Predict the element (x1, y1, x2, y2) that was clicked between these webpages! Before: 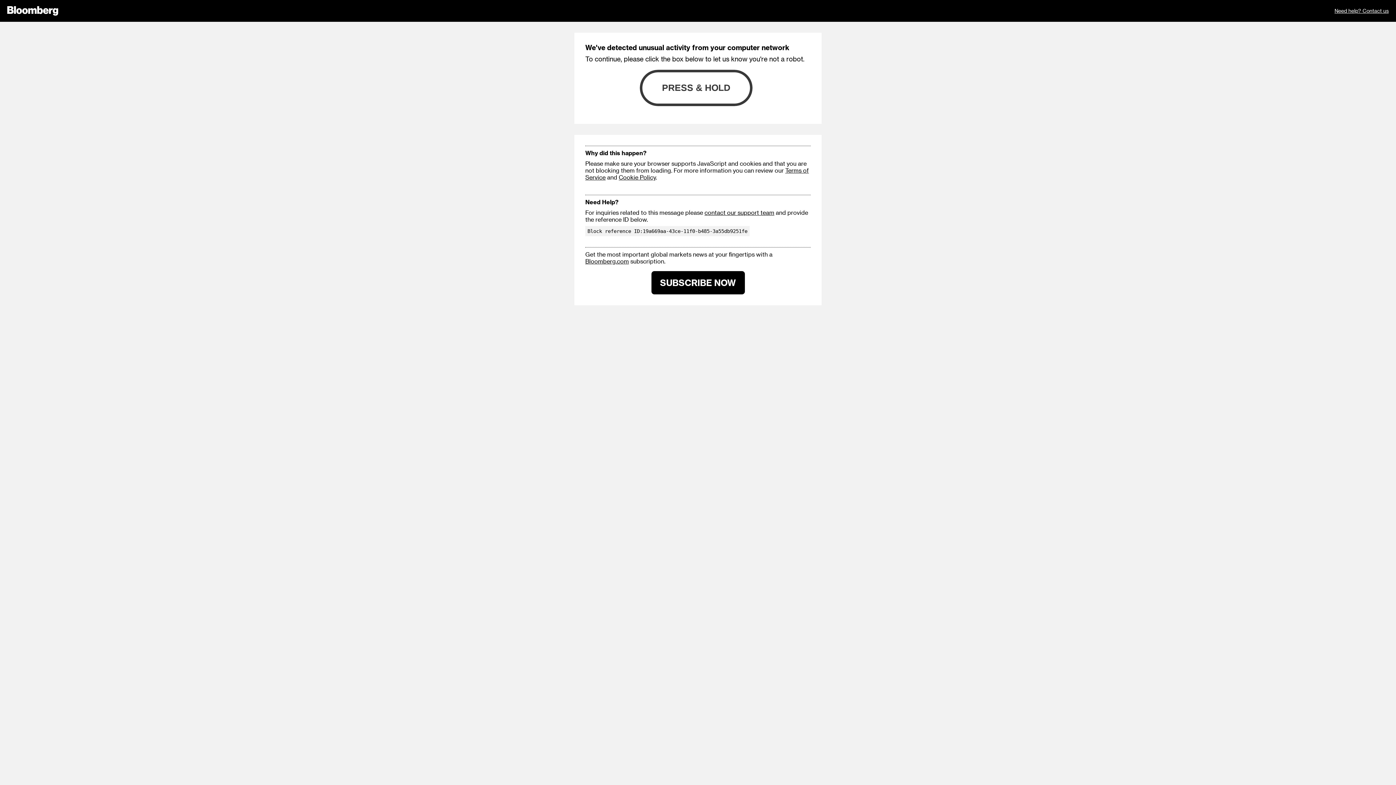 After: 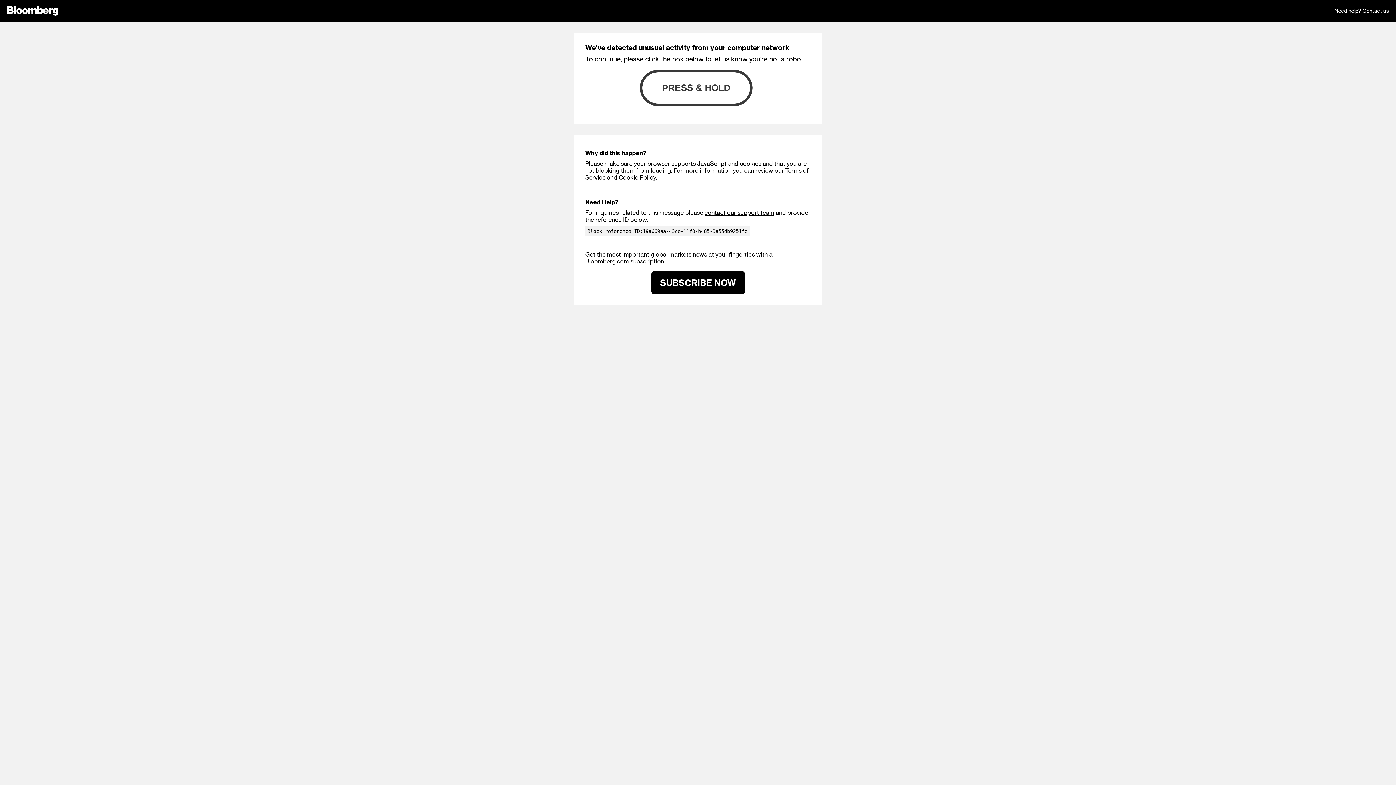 Action: bbox: (585, 257, 629, 264) label: Bloomberg.com